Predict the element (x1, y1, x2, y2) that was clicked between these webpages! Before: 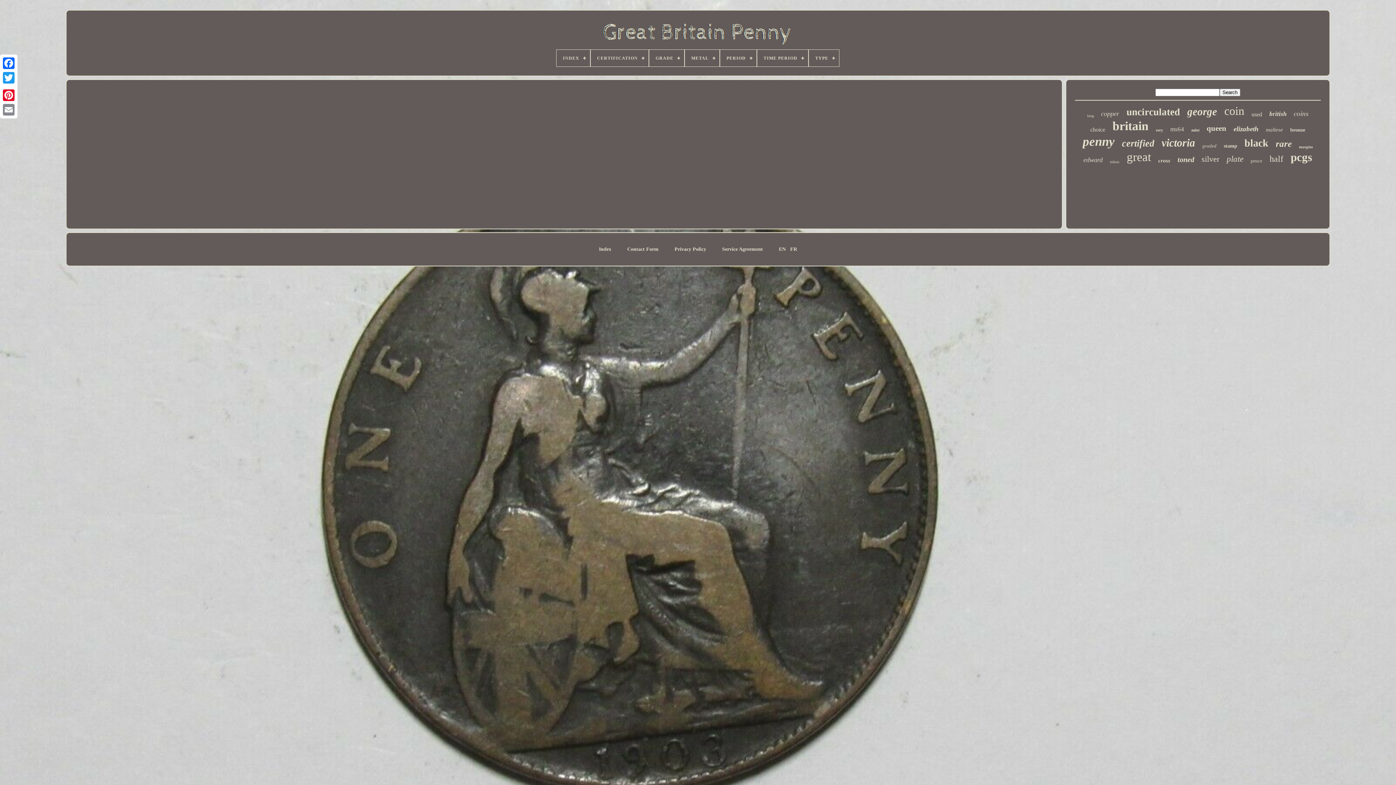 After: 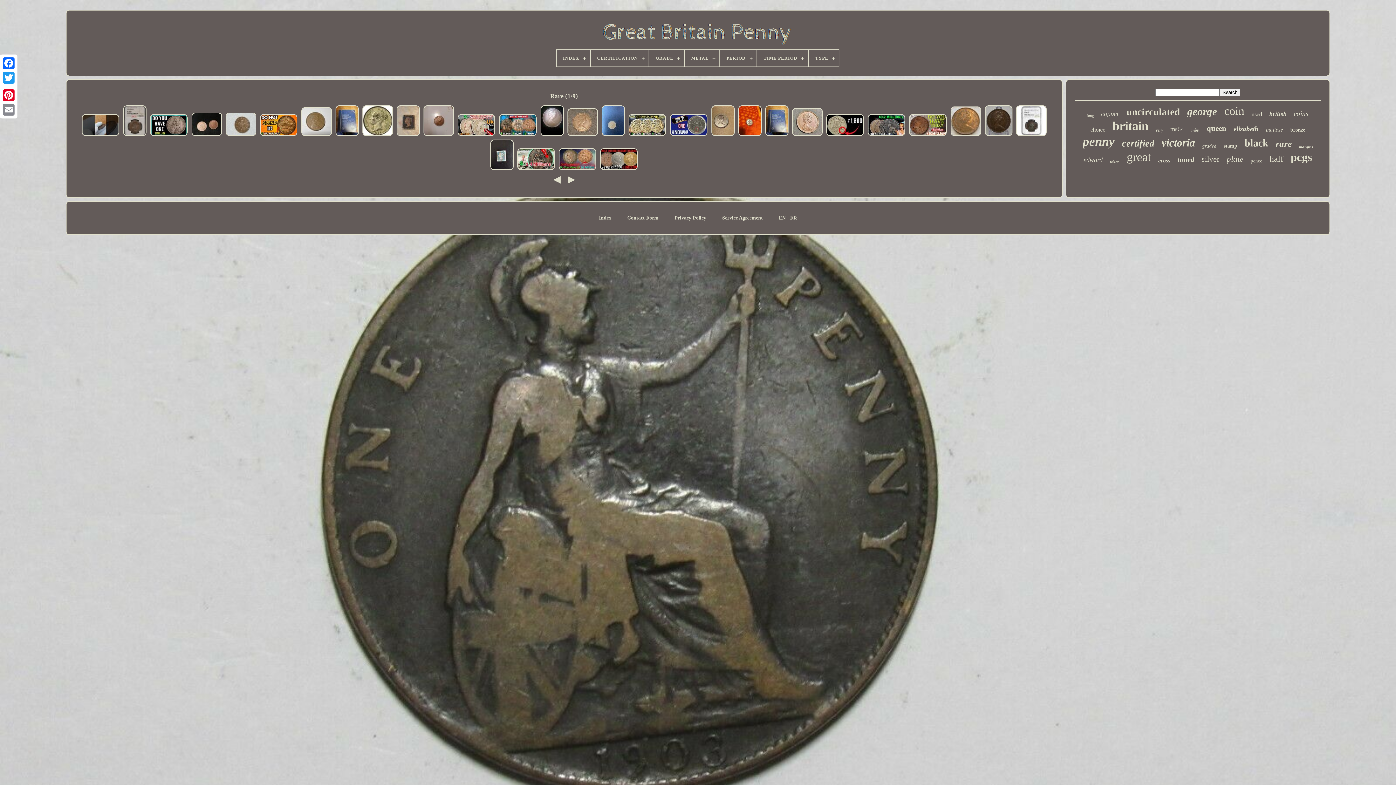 Action: bbox: (1276, 138, 1292, 149) label: rare